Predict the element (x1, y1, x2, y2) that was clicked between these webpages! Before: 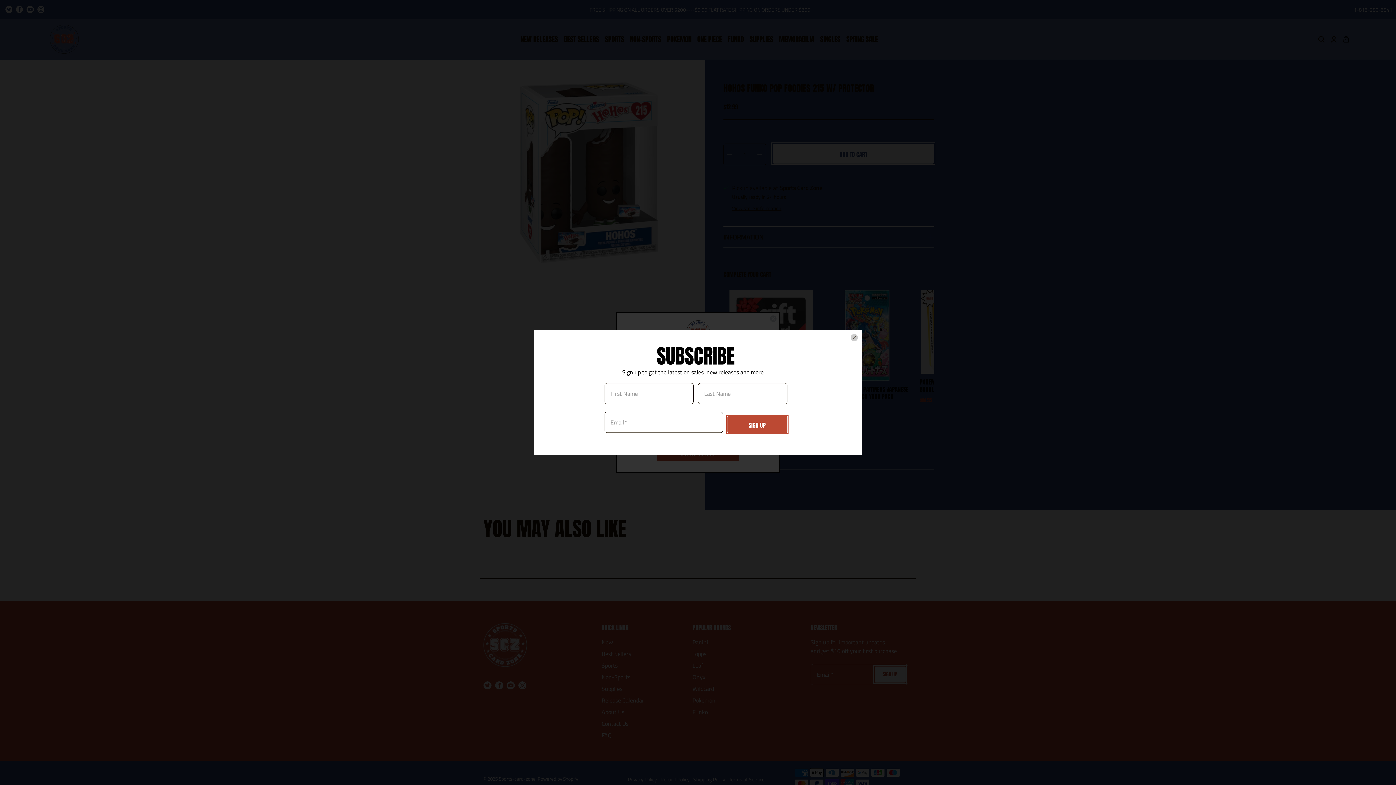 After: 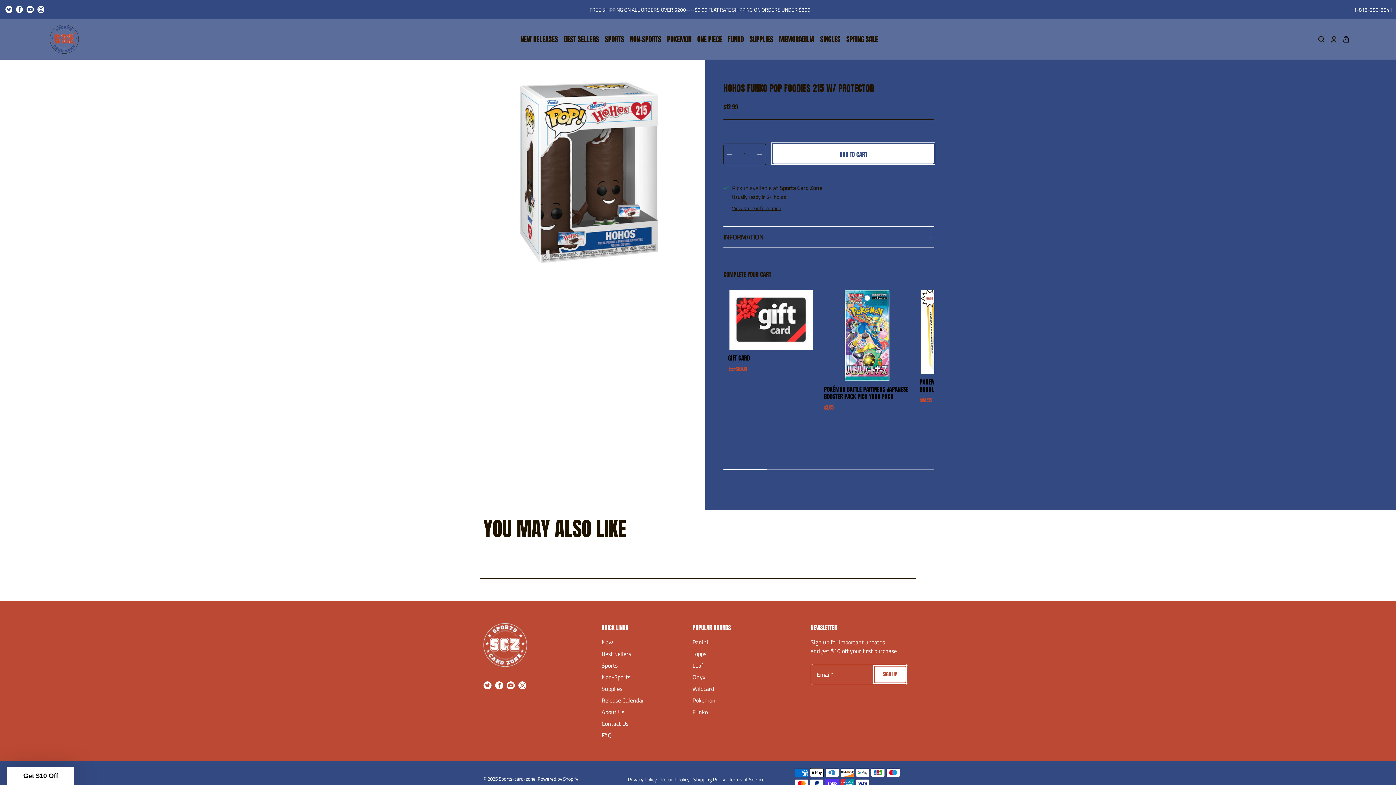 Action: label: close bbox: (850, 334, 858, 341)